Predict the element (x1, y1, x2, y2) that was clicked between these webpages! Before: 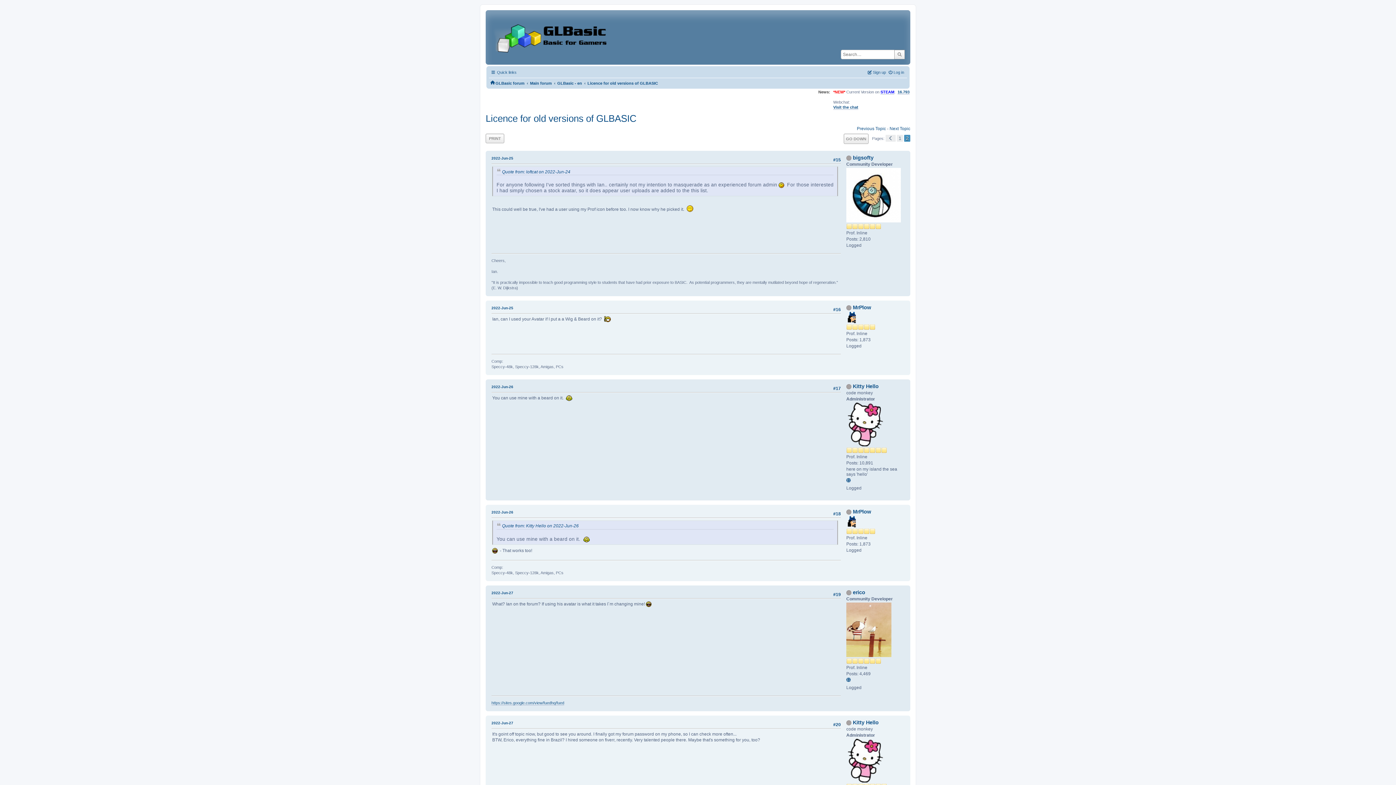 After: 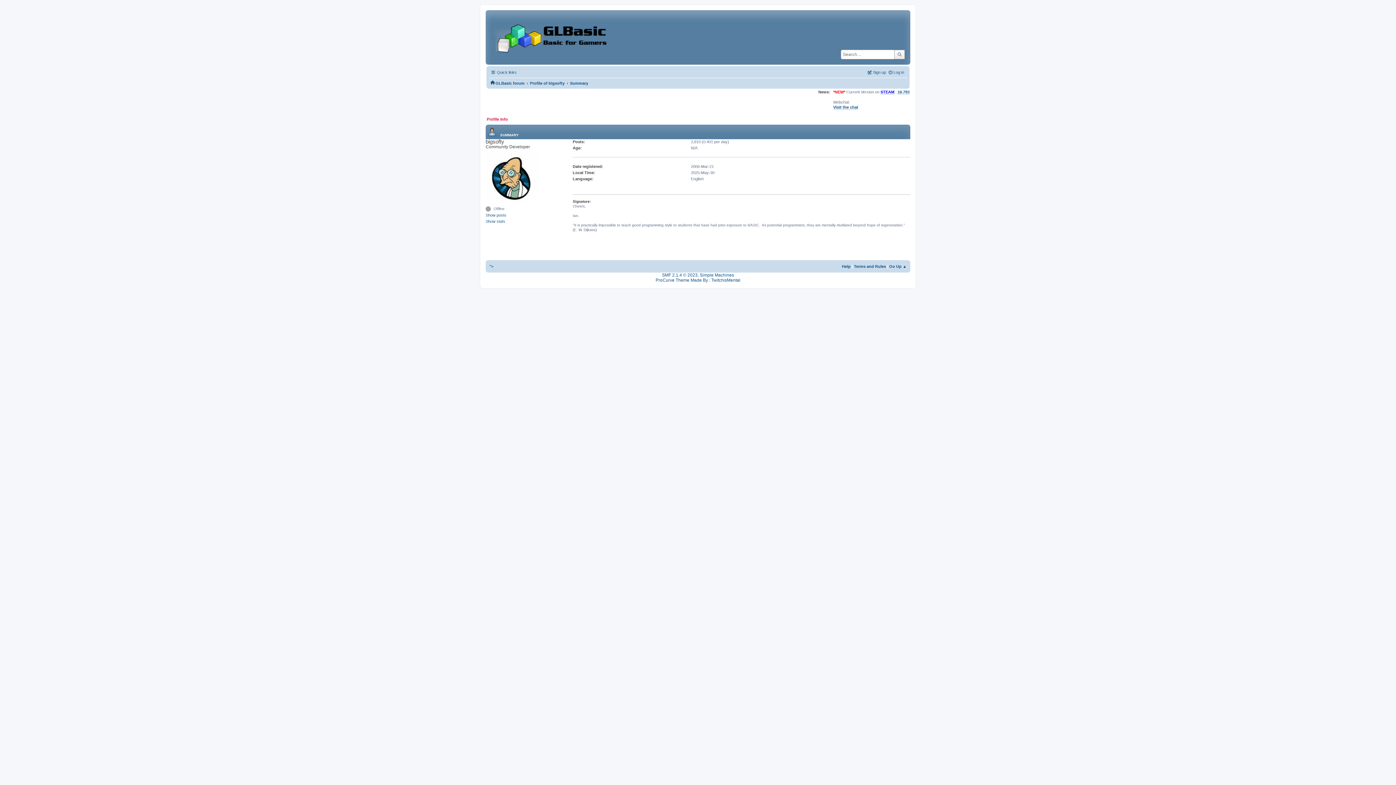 Action: label: bigsofty bbox: (853, 154, 873, 160)